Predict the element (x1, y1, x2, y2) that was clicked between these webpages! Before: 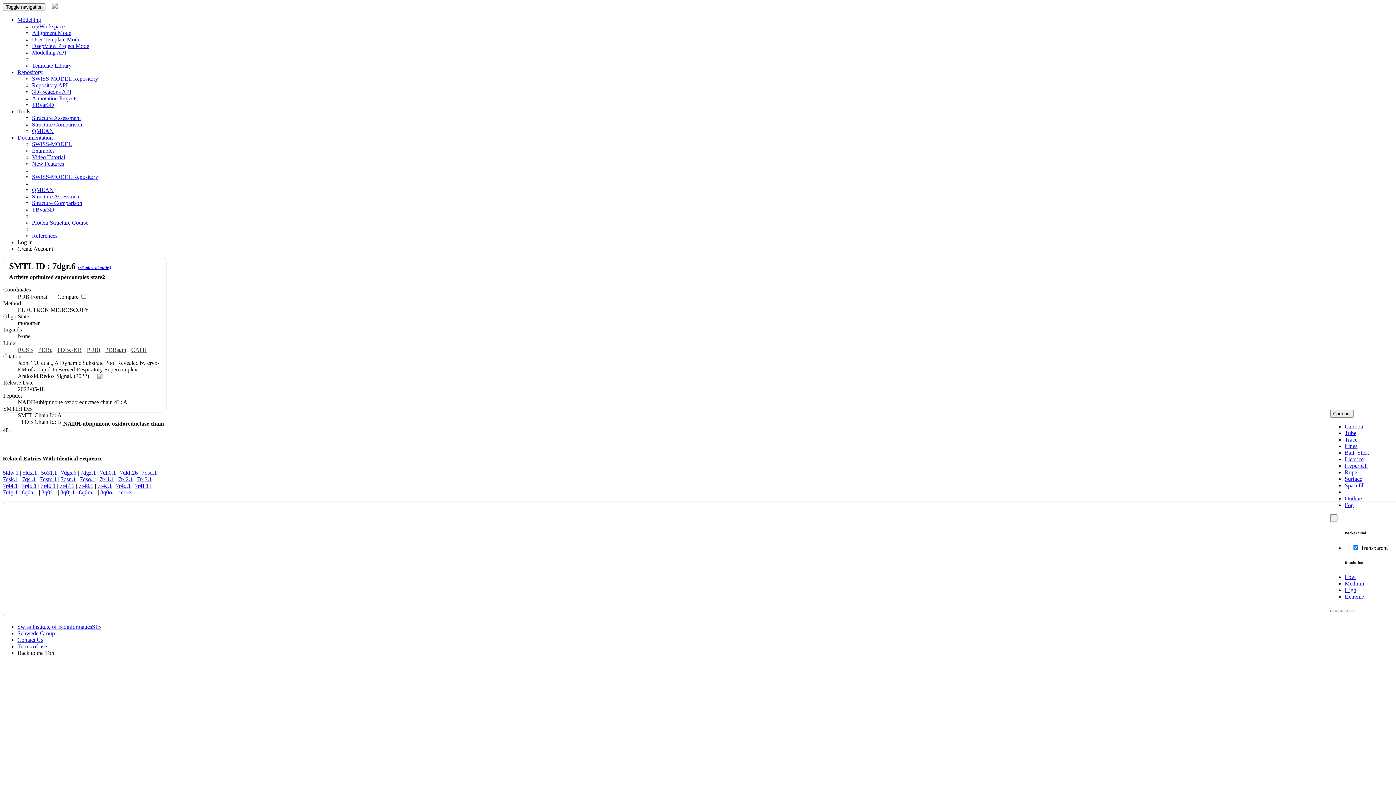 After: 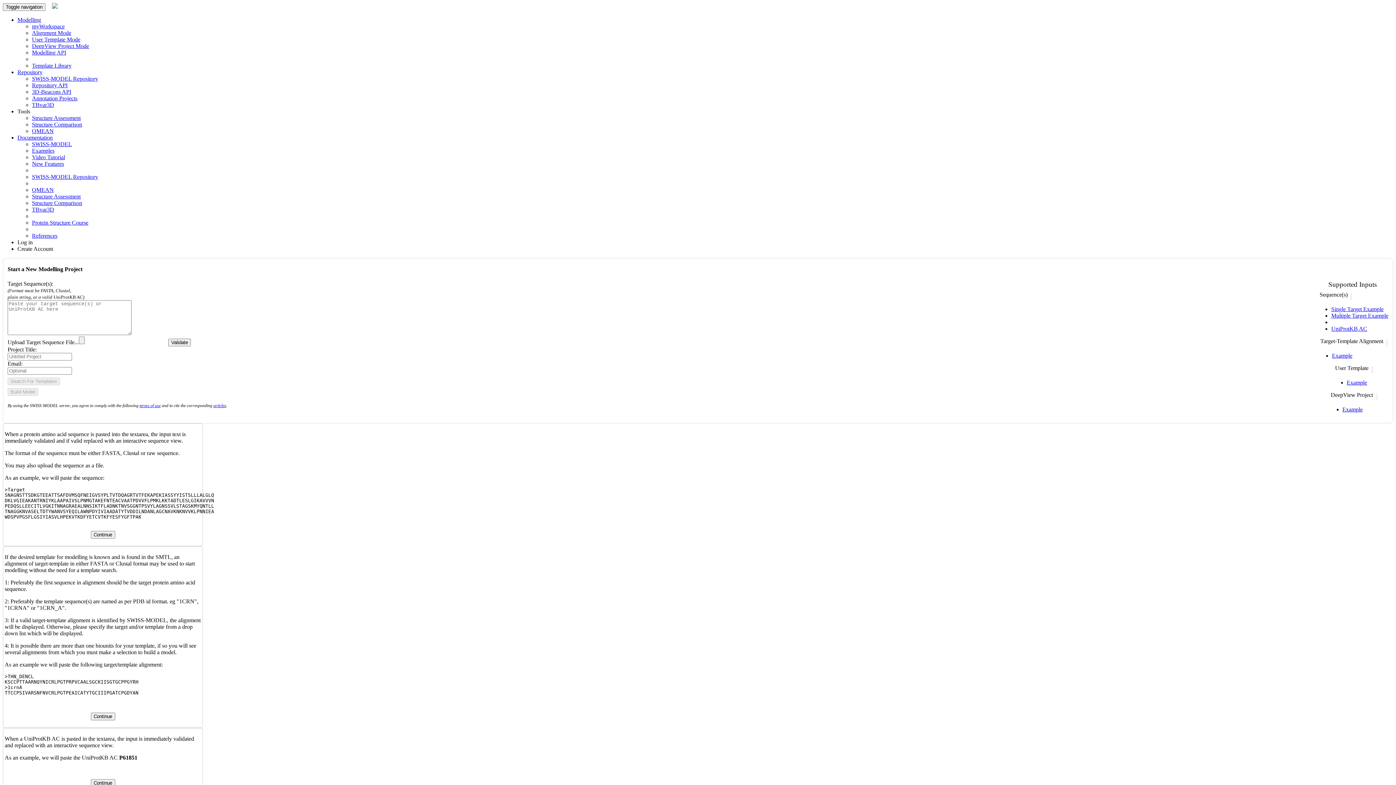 Action: label: User Template Mode bbox: (32, 36, 80, 42)